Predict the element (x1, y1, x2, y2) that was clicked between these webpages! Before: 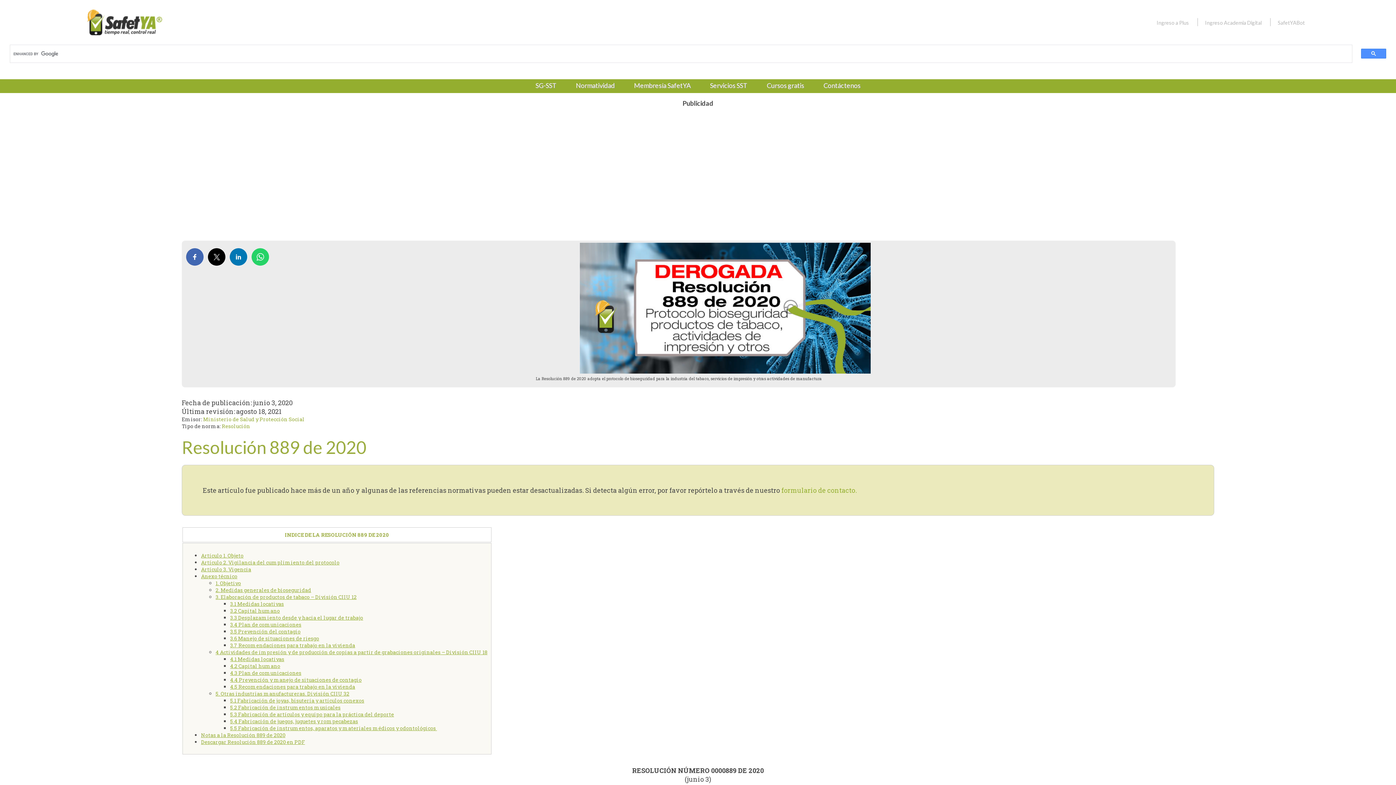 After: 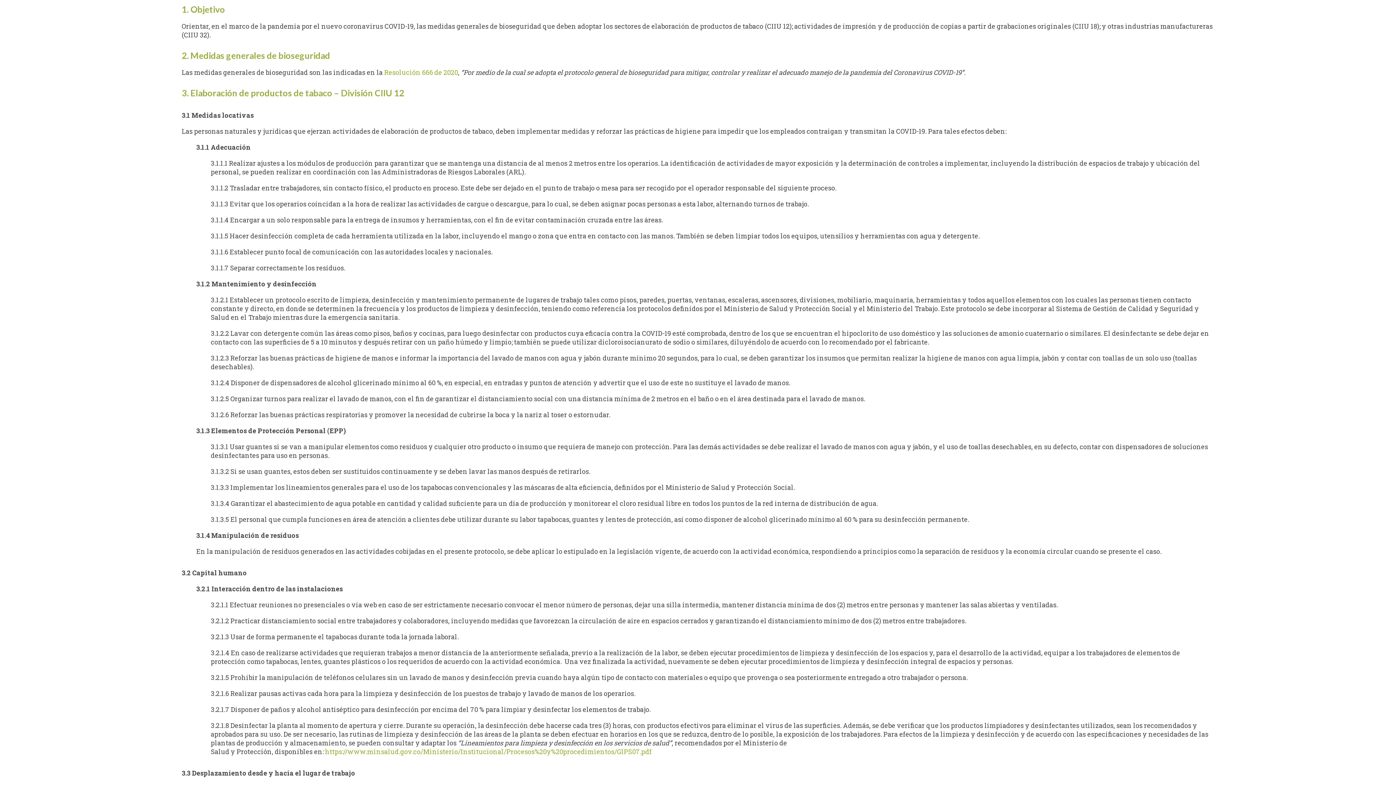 Action: bbox: (215, 579, 241, 586) label: 1. Objetivo